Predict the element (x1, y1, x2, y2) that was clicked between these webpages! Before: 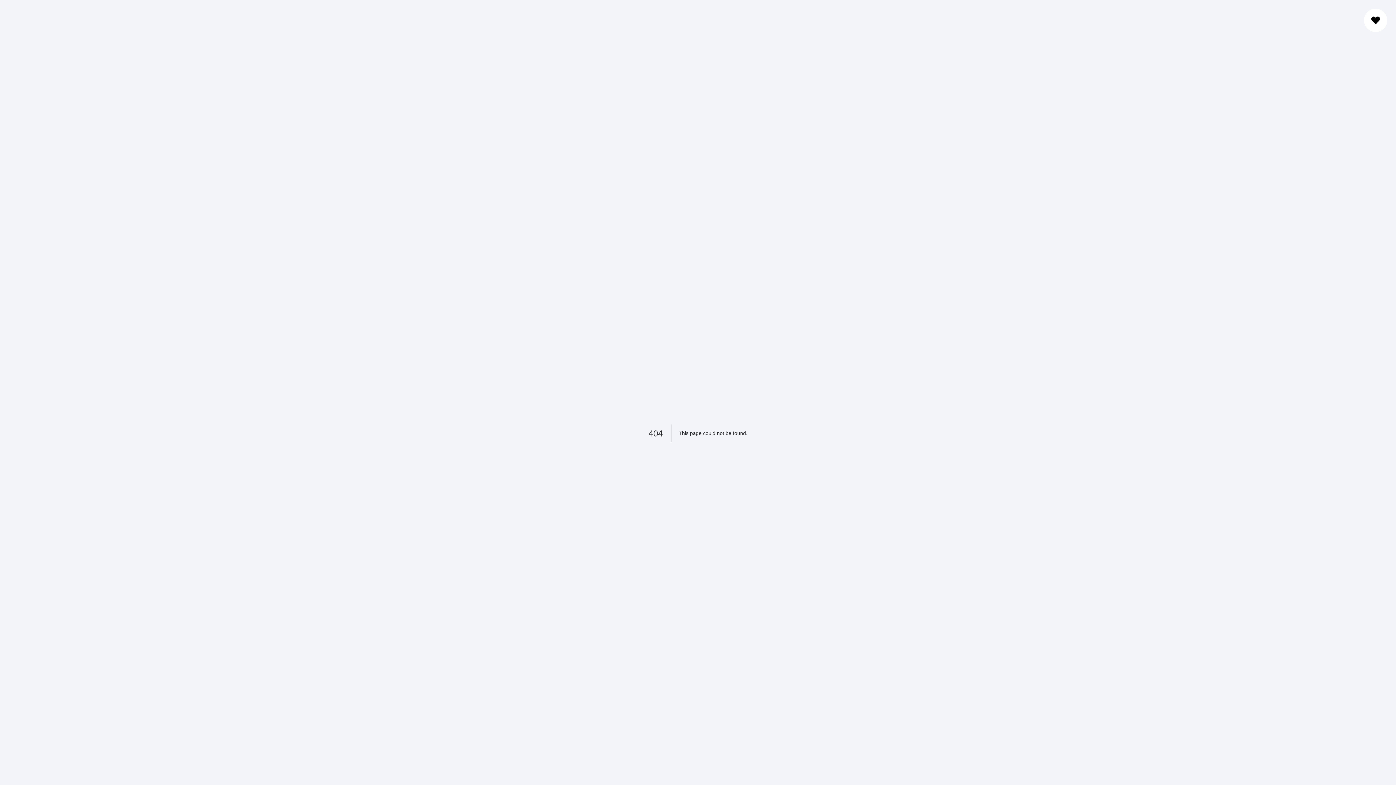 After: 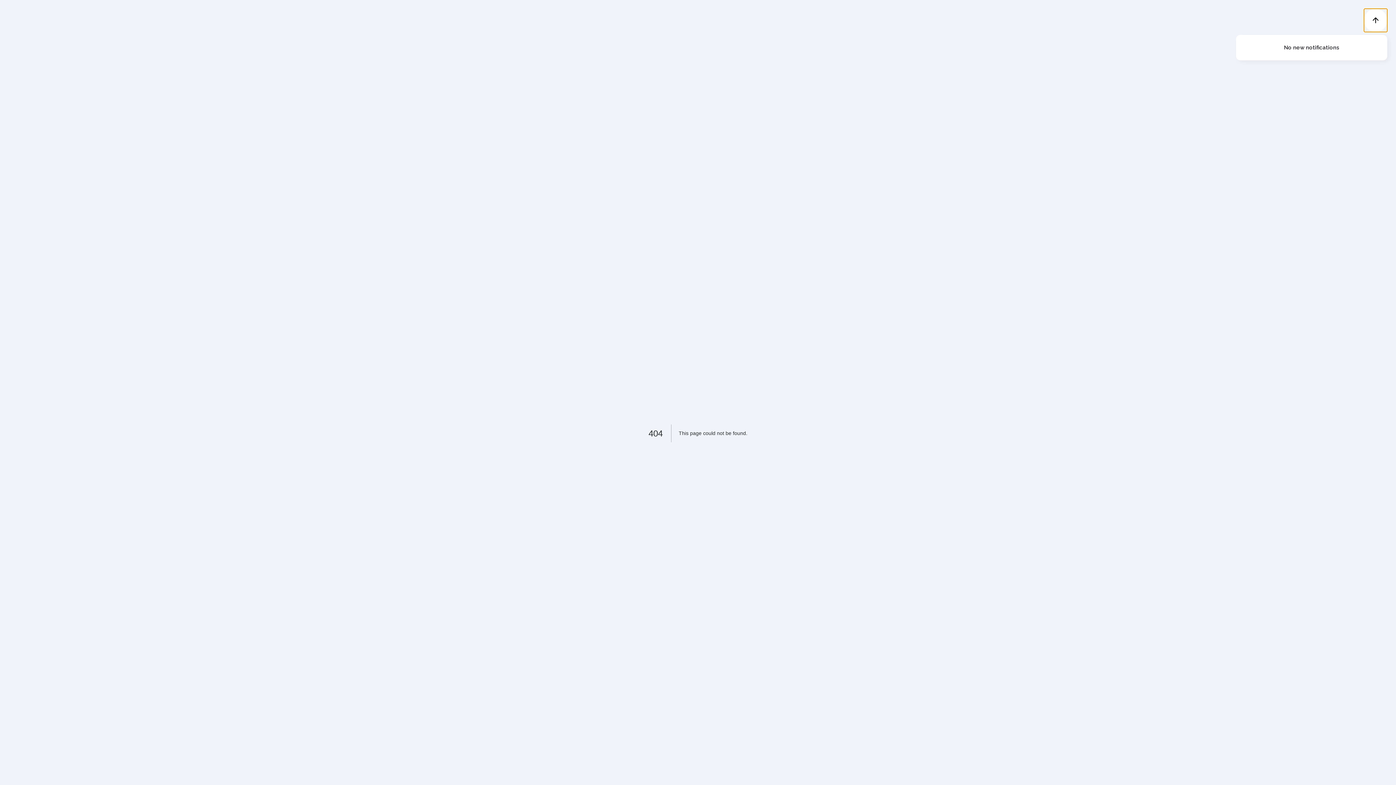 Action: bbox: (1364, 8, 1387, 32)